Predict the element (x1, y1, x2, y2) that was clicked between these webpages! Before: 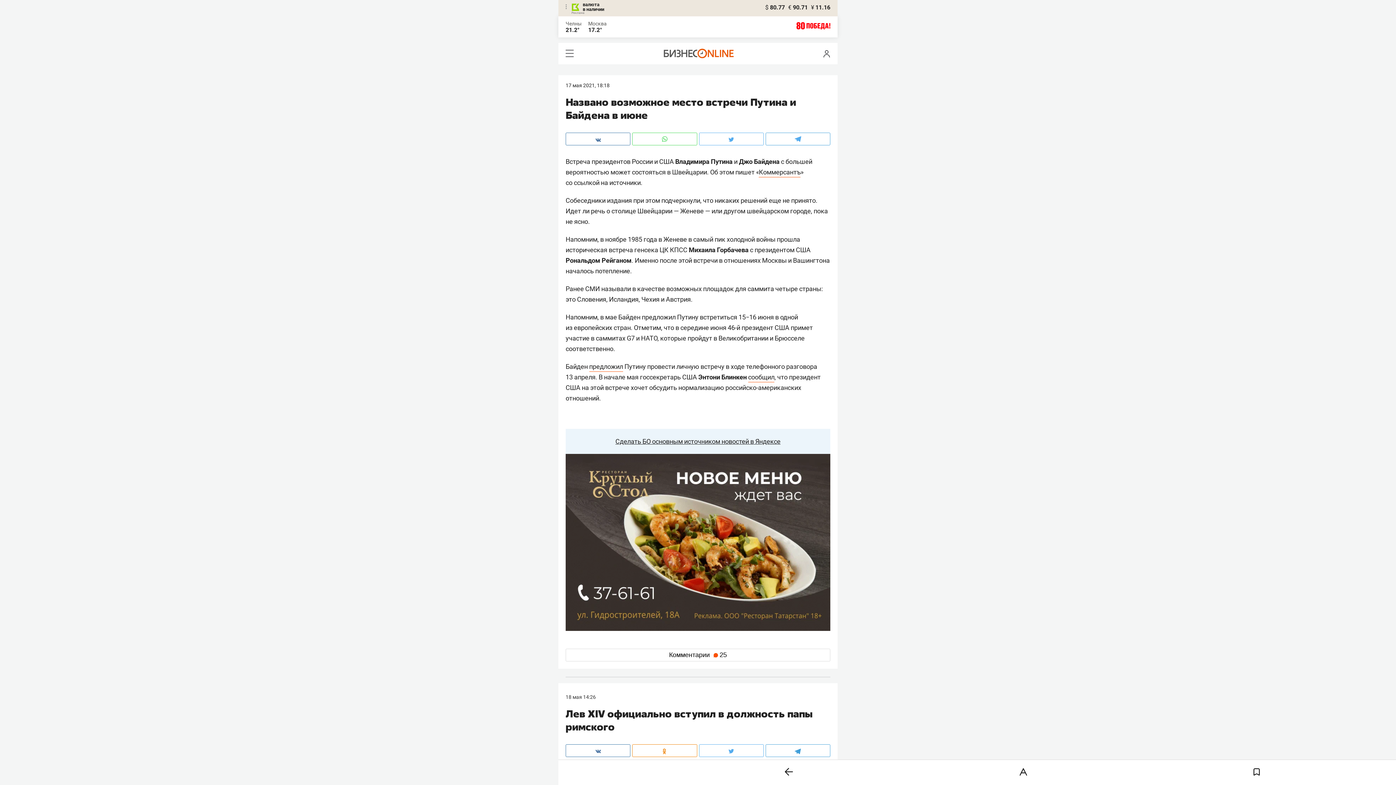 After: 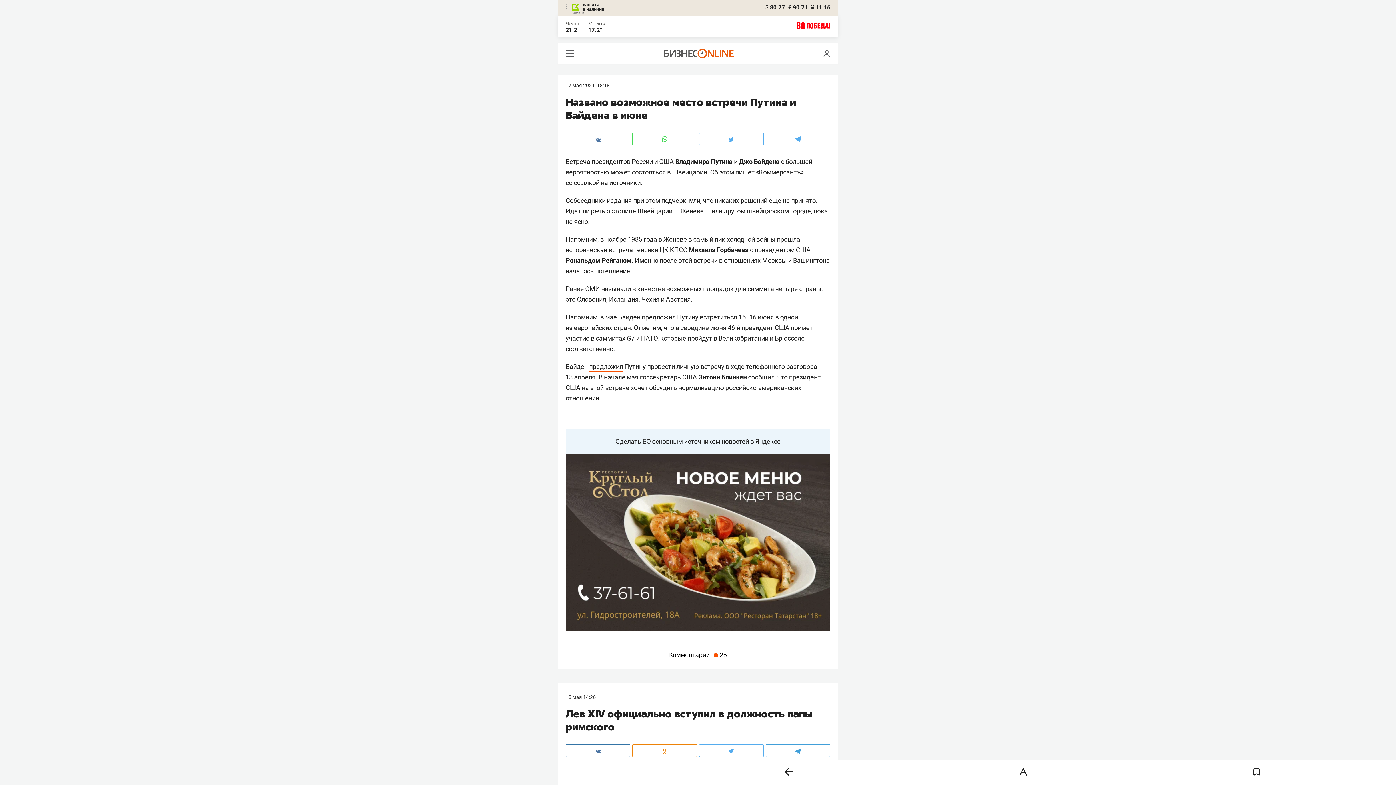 Action: bbox: (632, 132, 697, 145)